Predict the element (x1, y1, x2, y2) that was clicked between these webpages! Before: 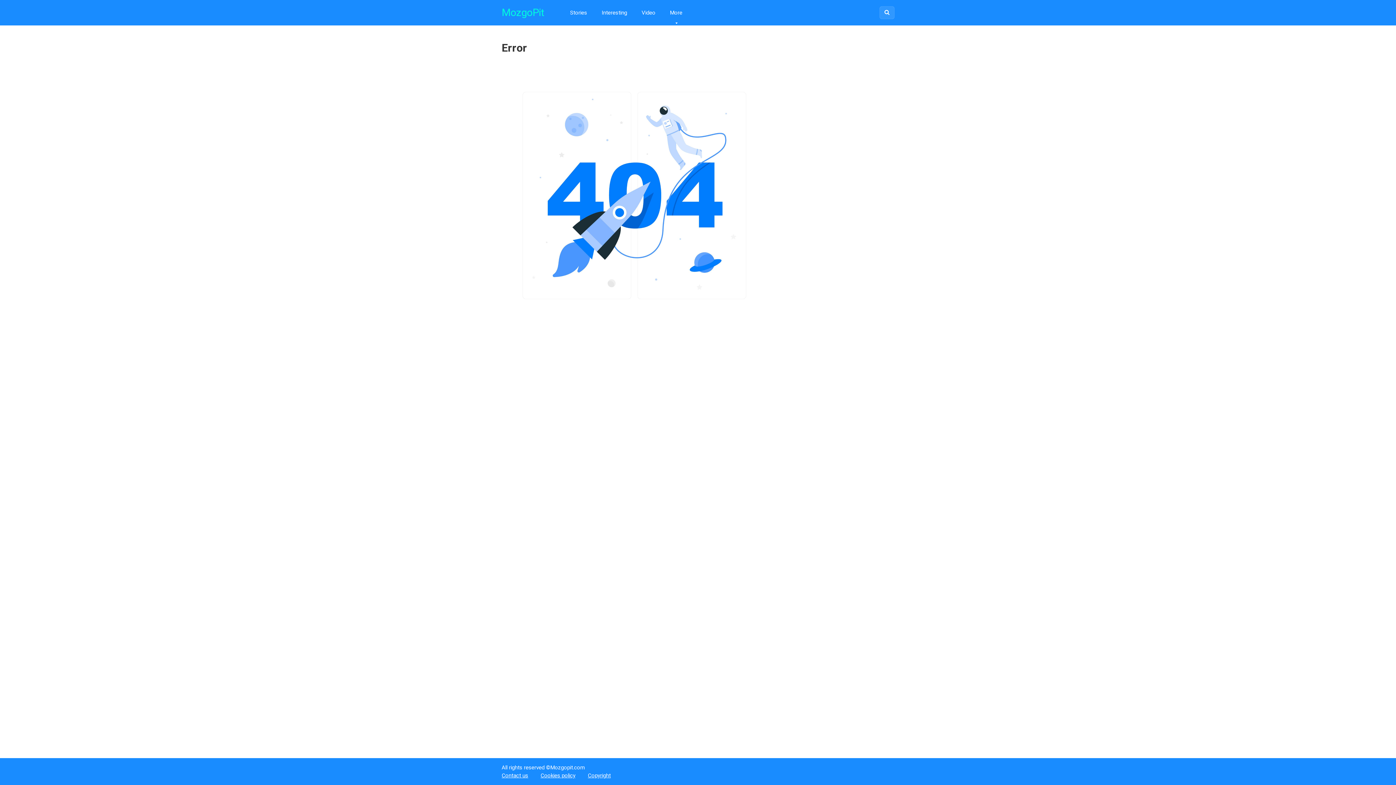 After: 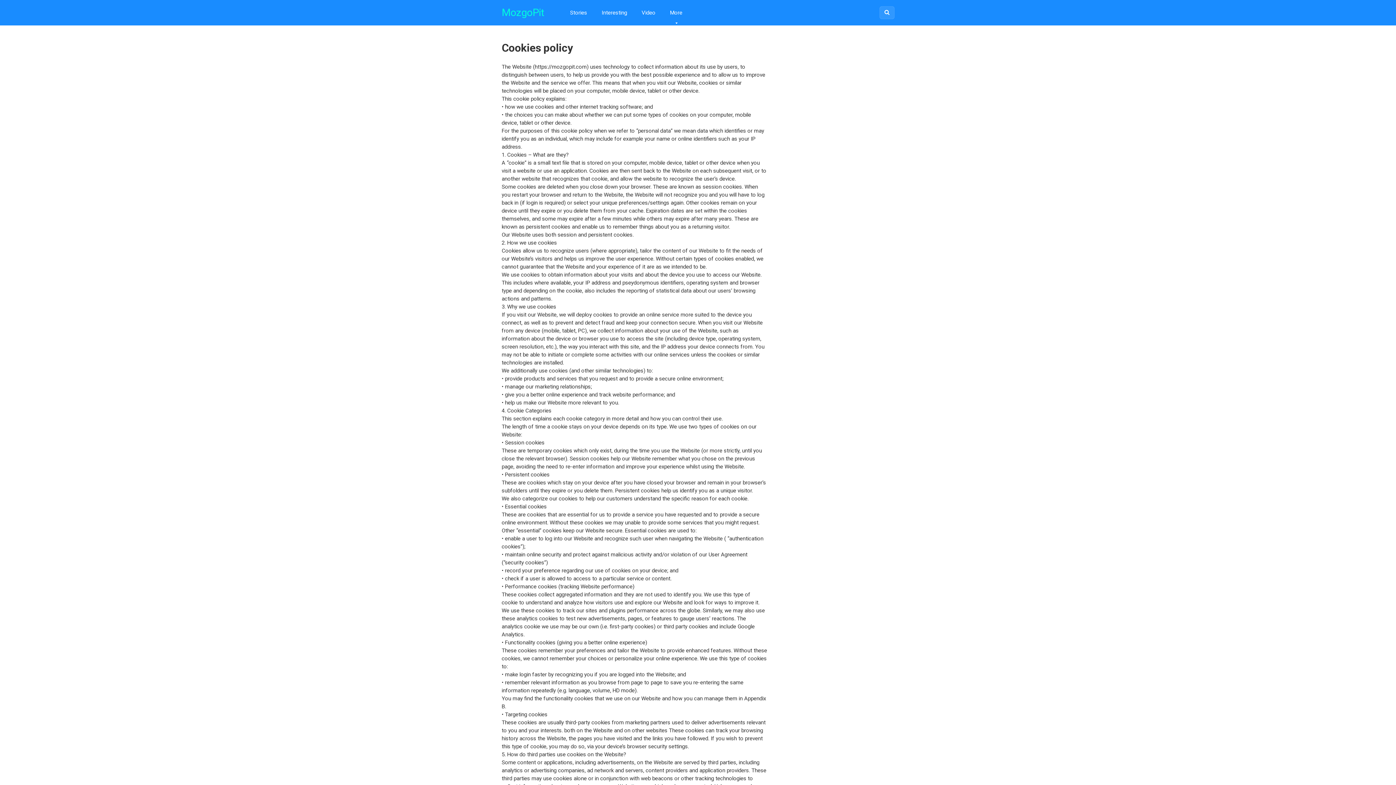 Action: bbox: (540, 772, 575, 779) label: Cookies policy